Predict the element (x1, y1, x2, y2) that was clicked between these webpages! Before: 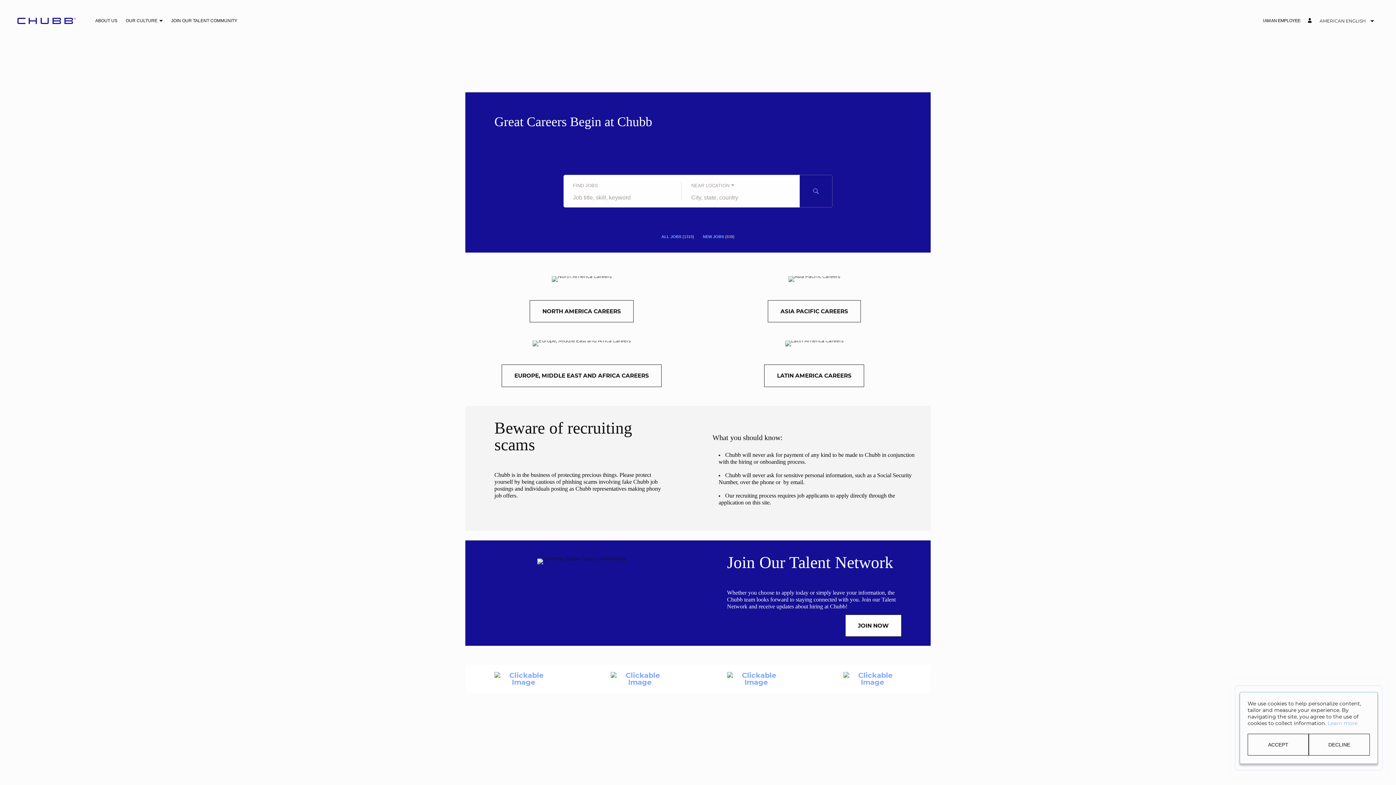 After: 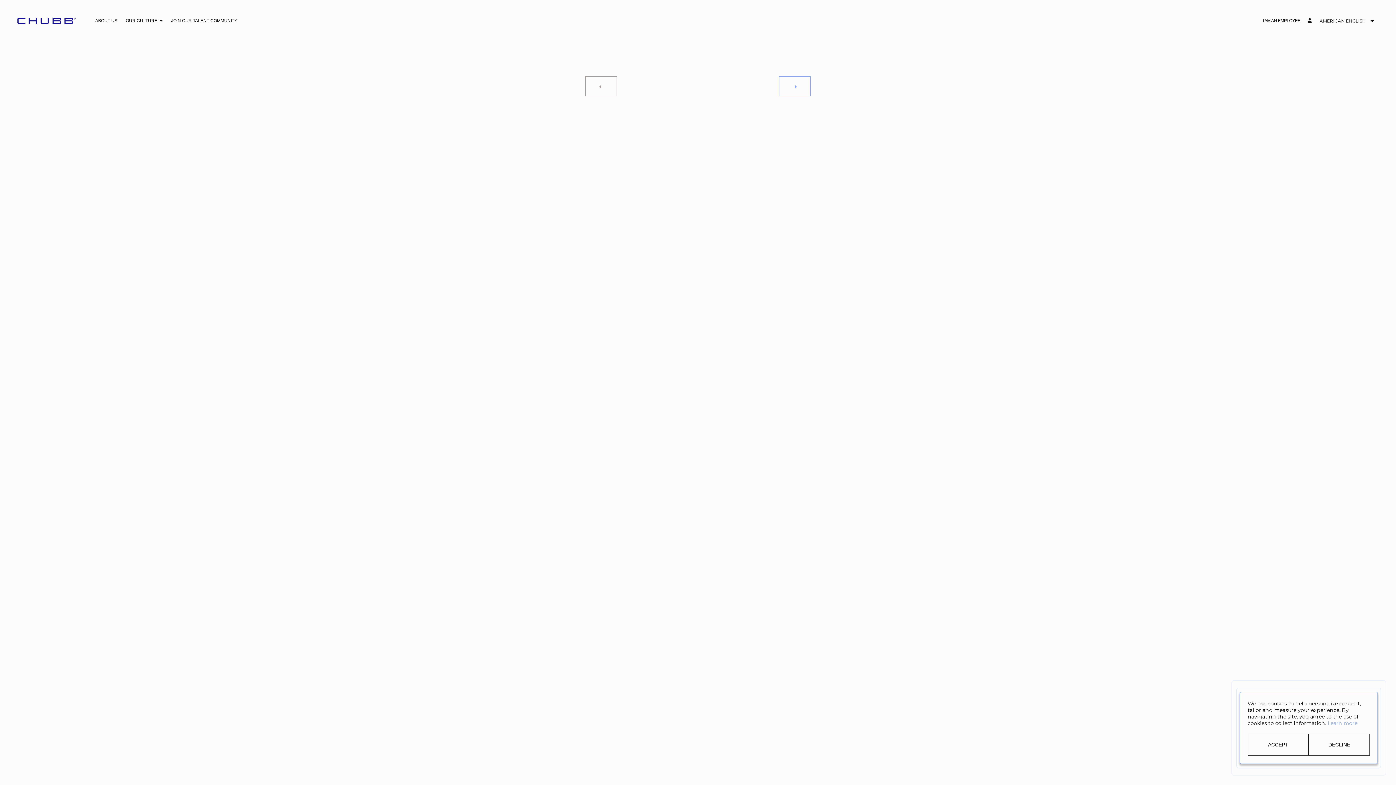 Action: bbox: (113, 18, 179, 23) label: Join Our Talent Community